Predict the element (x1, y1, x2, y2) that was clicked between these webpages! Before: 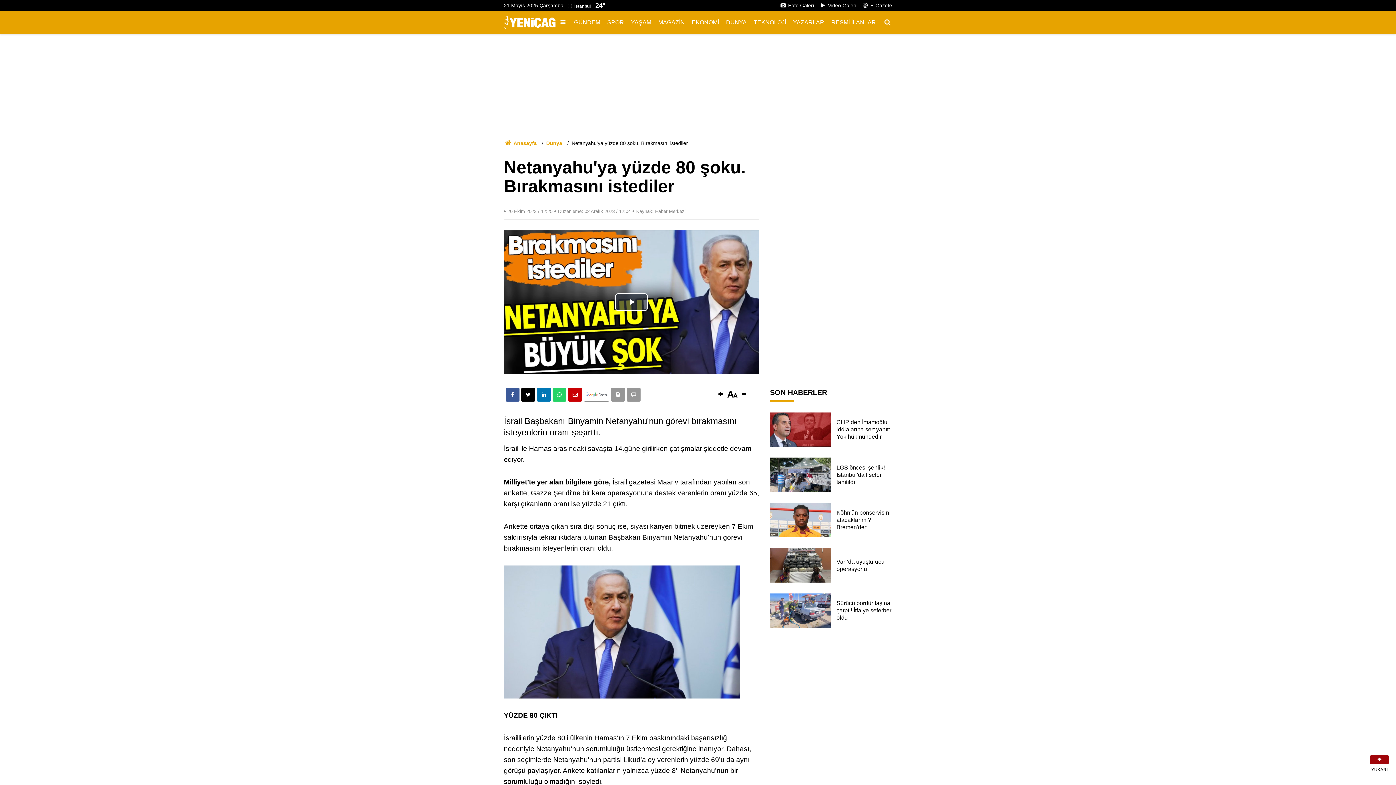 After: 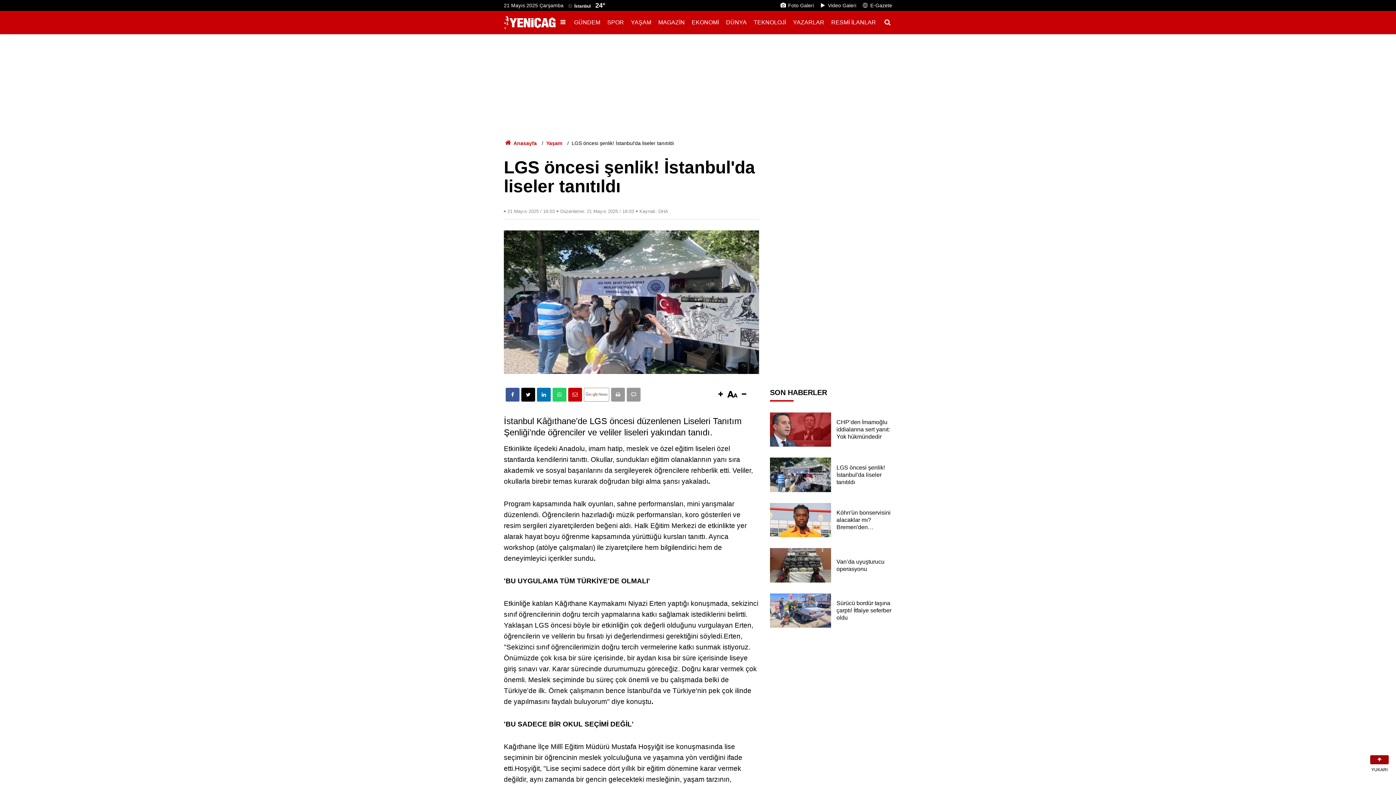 Action: label: LGS öncesi şenlik! İstanbul'da liseler tanıtıldı bbox: (770, 457, 892, 492)